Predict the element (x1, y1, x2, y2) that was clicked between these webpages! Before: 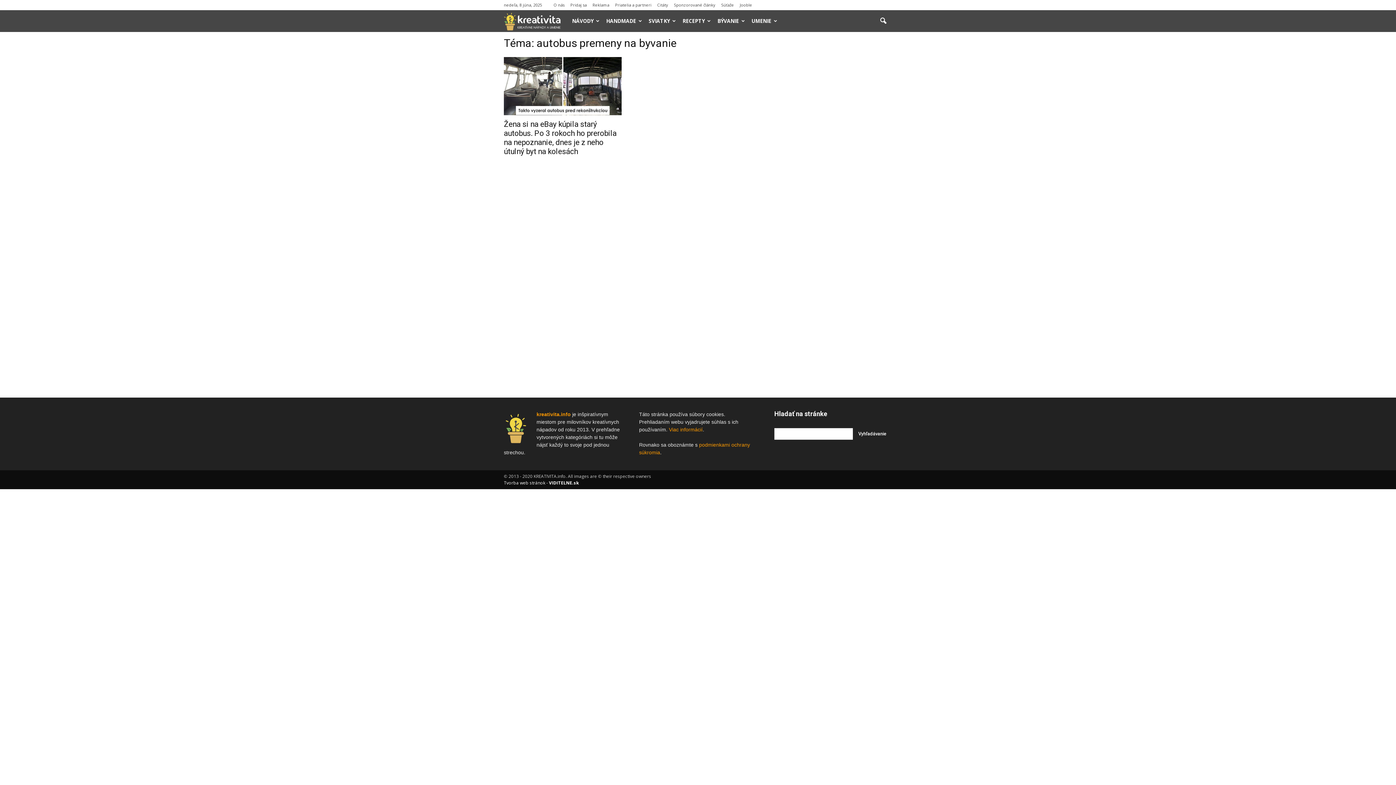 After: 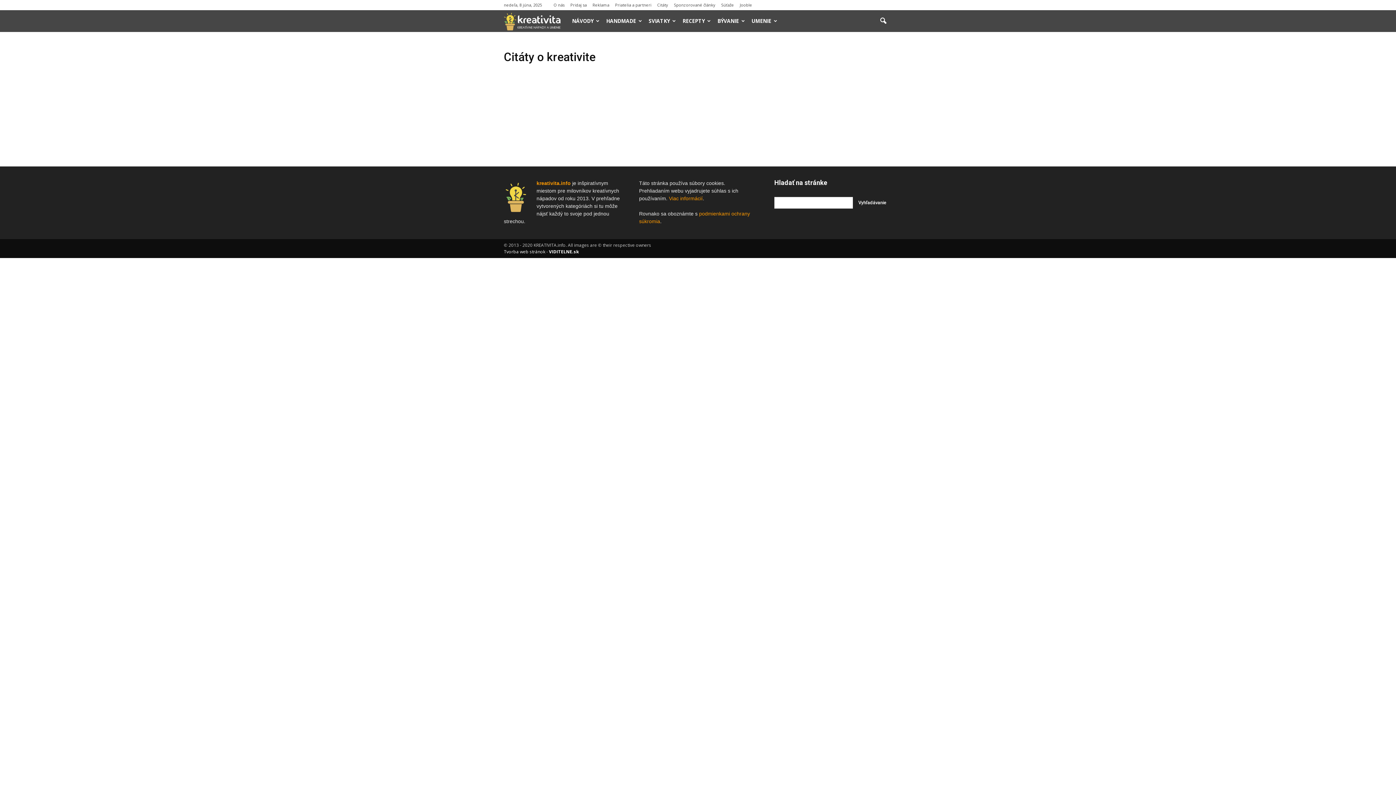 Action: label: Citáty bbox: (657, 2, 668, 7)